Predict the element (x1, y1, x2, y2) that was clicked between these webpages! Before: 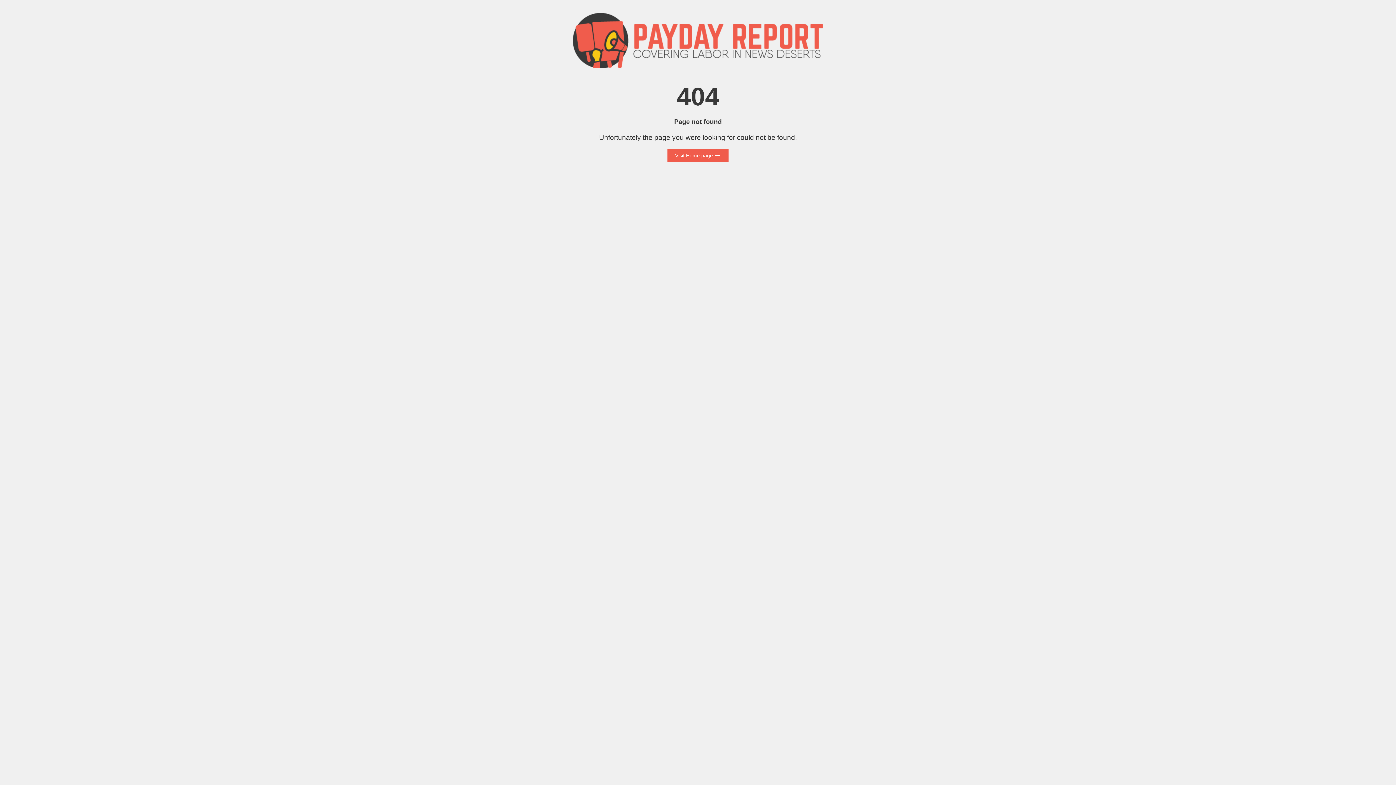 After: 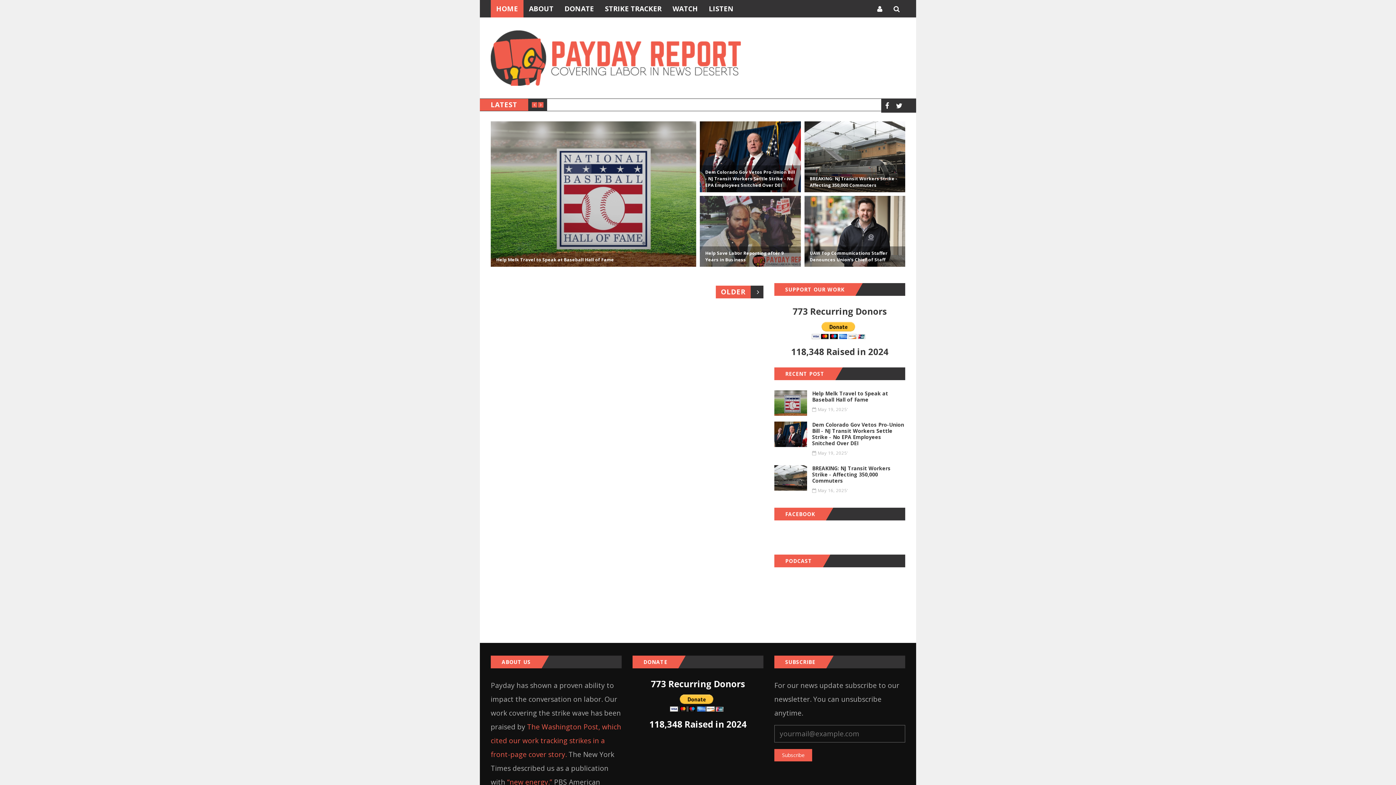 Action: bbox: (573, 36, 823, 43)